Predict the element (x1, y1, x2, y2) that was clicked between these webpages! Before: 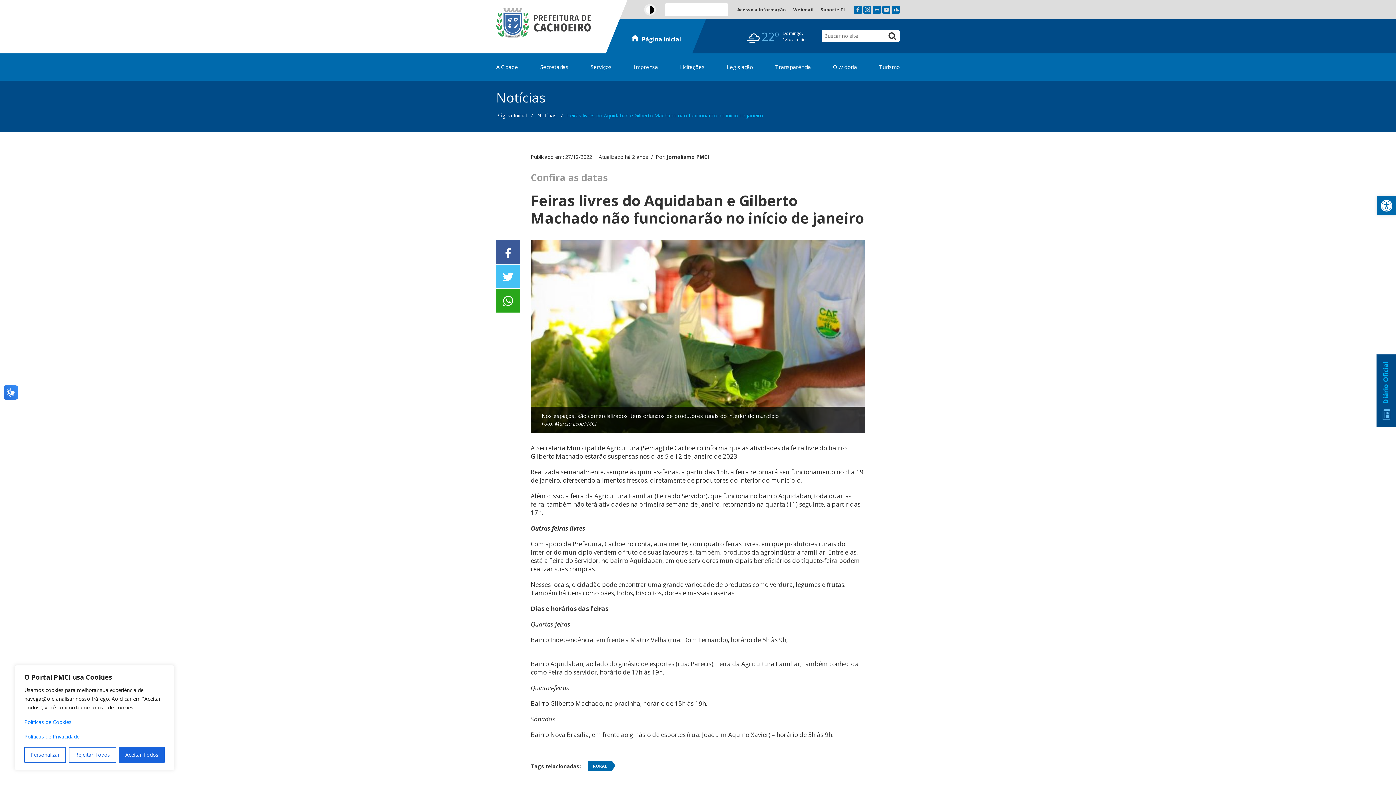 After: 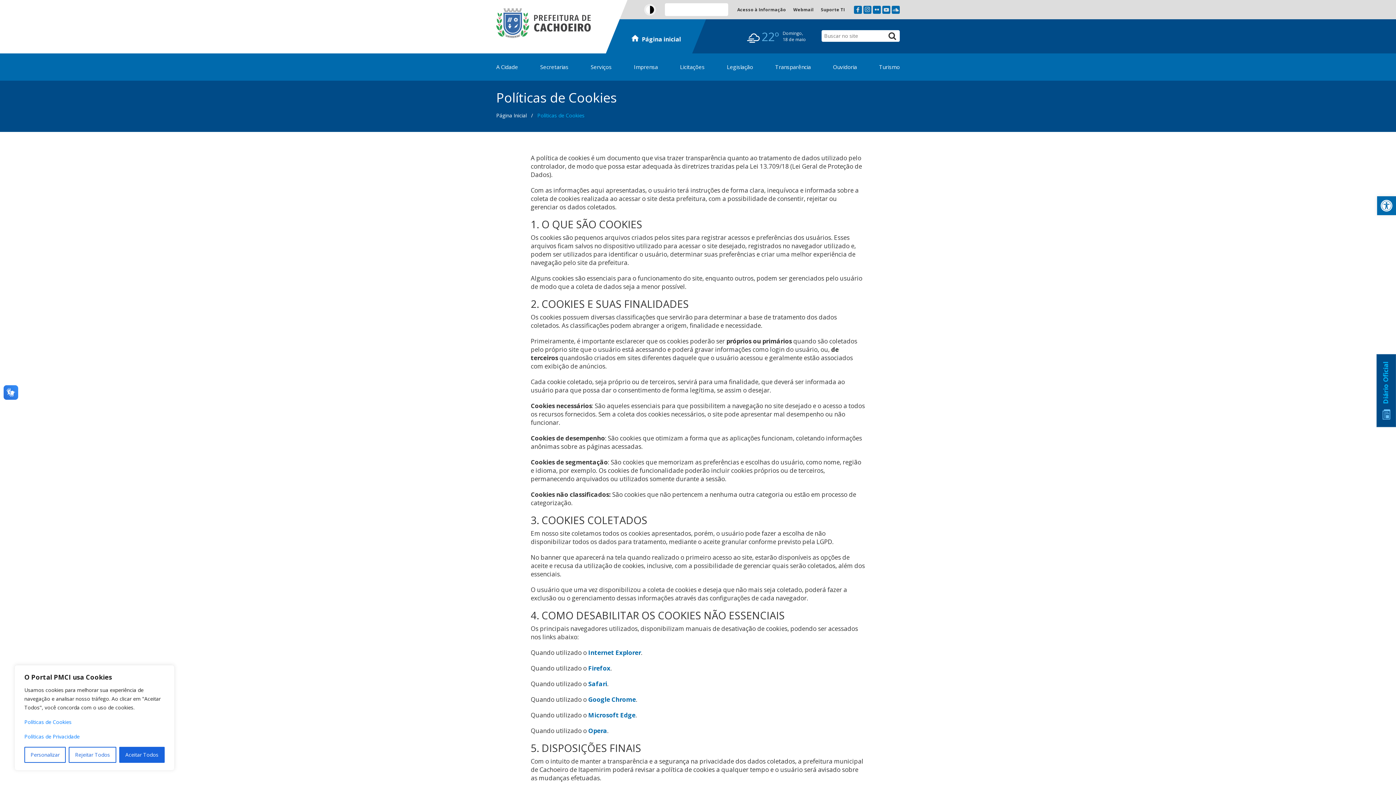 Action: bbox: (24, 718, 71, 725) label: Políticas de Cookies